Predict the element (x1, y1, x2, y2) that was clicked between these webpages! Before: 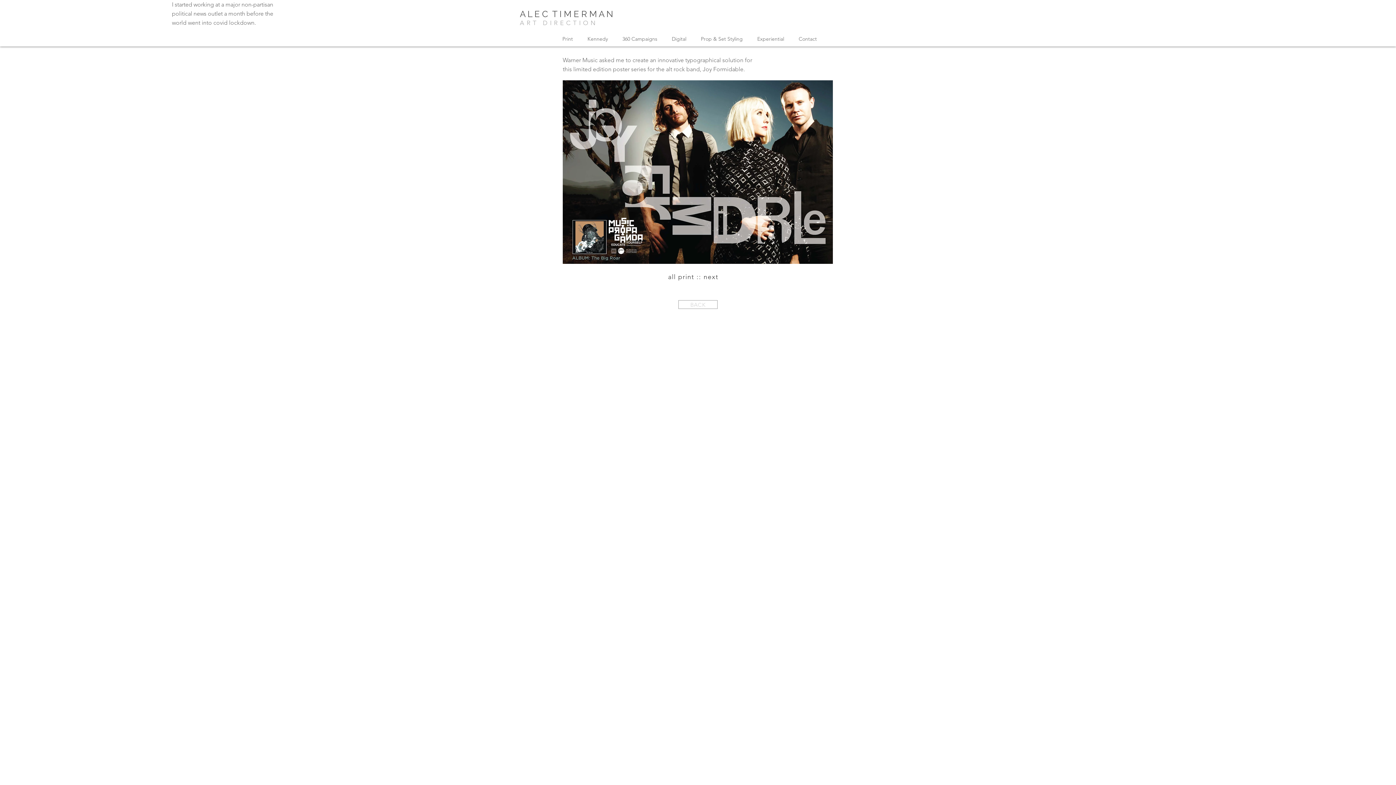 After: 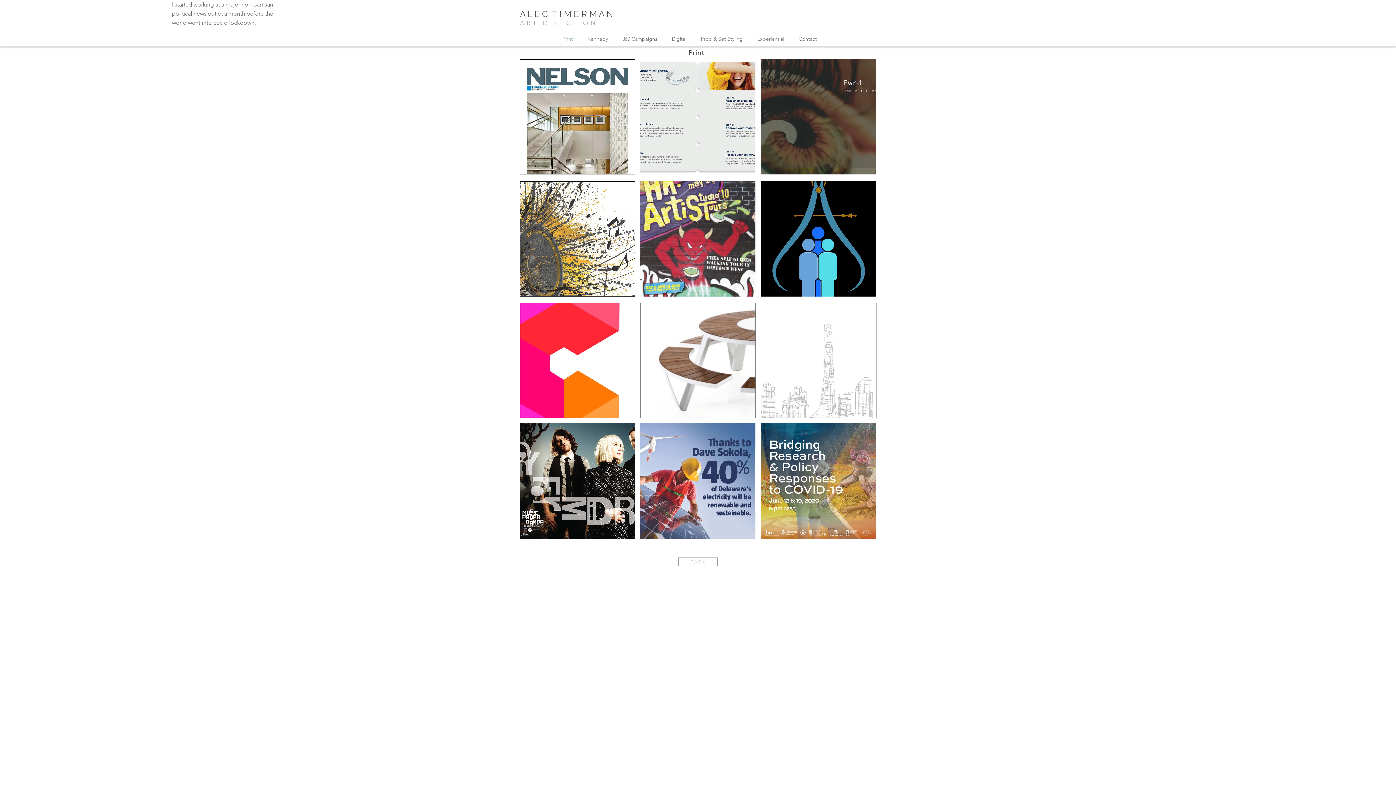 Action: bbox: (555, 32, 580, 45) label: Print